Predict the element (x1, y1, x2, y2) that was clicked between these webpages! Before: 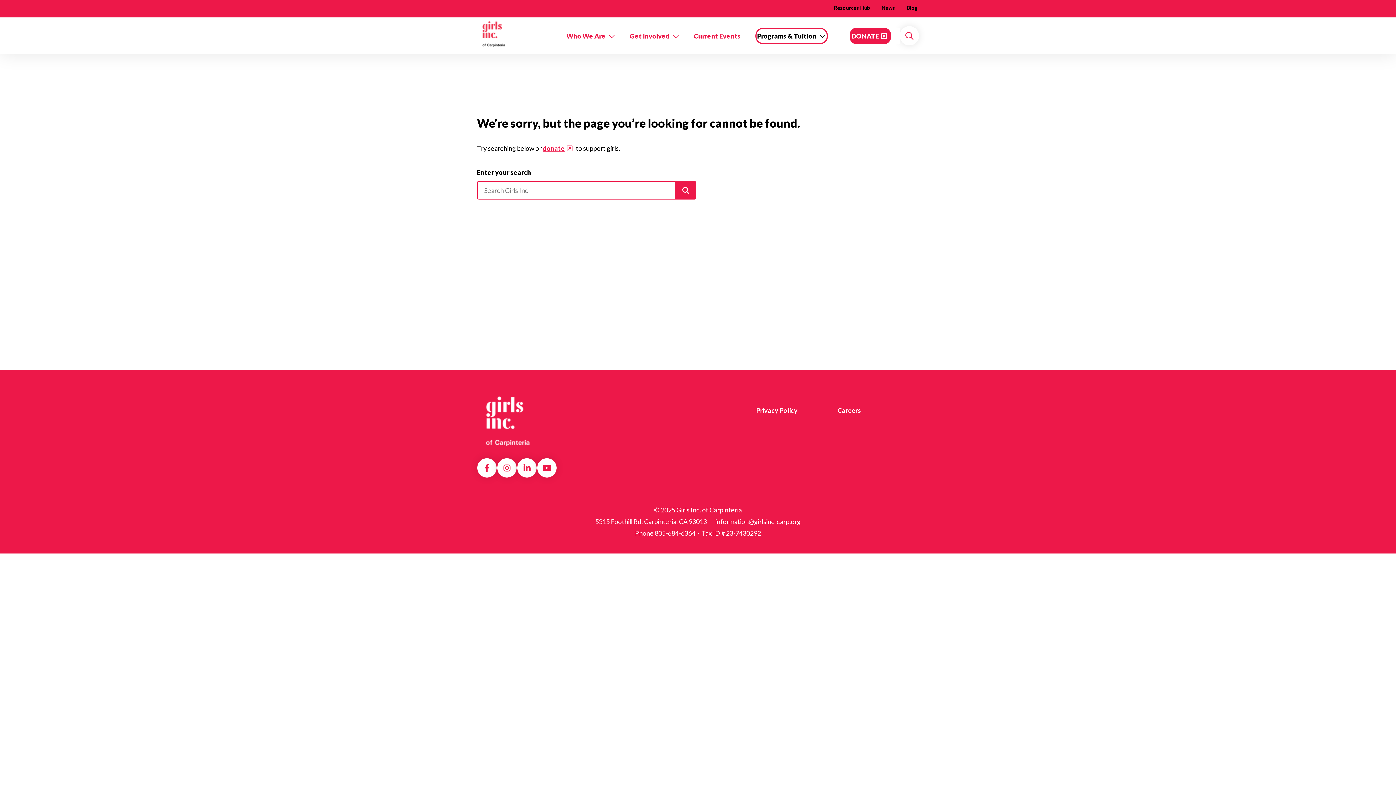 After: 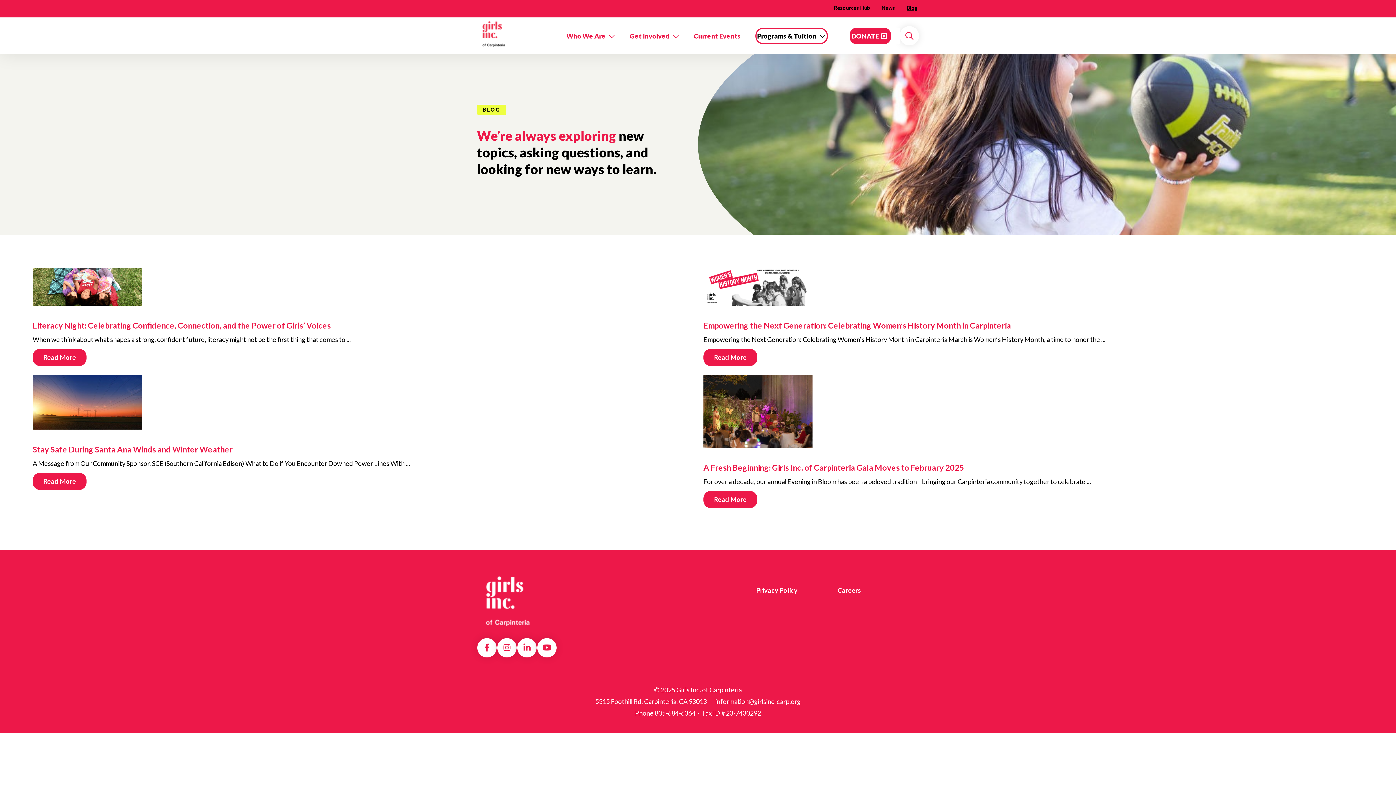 Action: label: Blog bbox: (906, 2, 917, 15)